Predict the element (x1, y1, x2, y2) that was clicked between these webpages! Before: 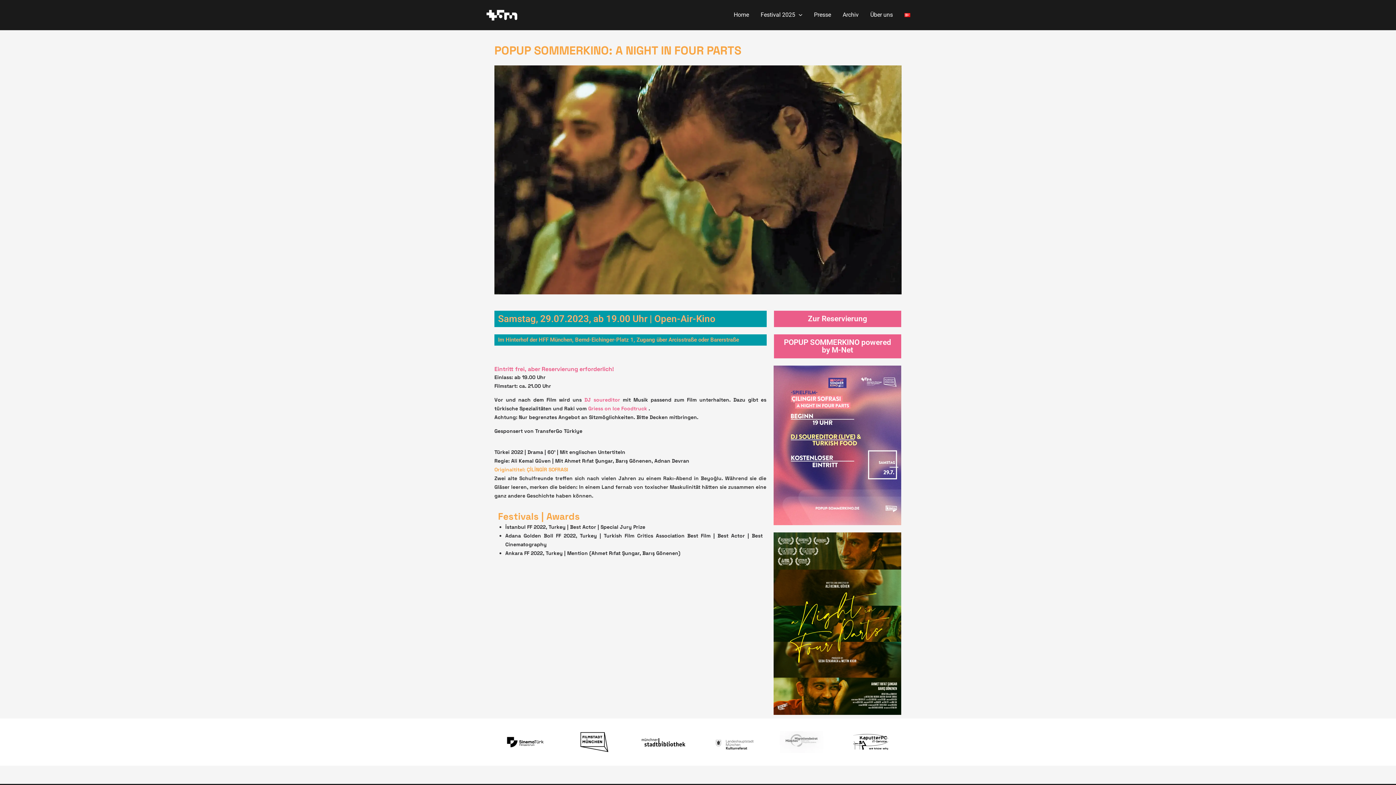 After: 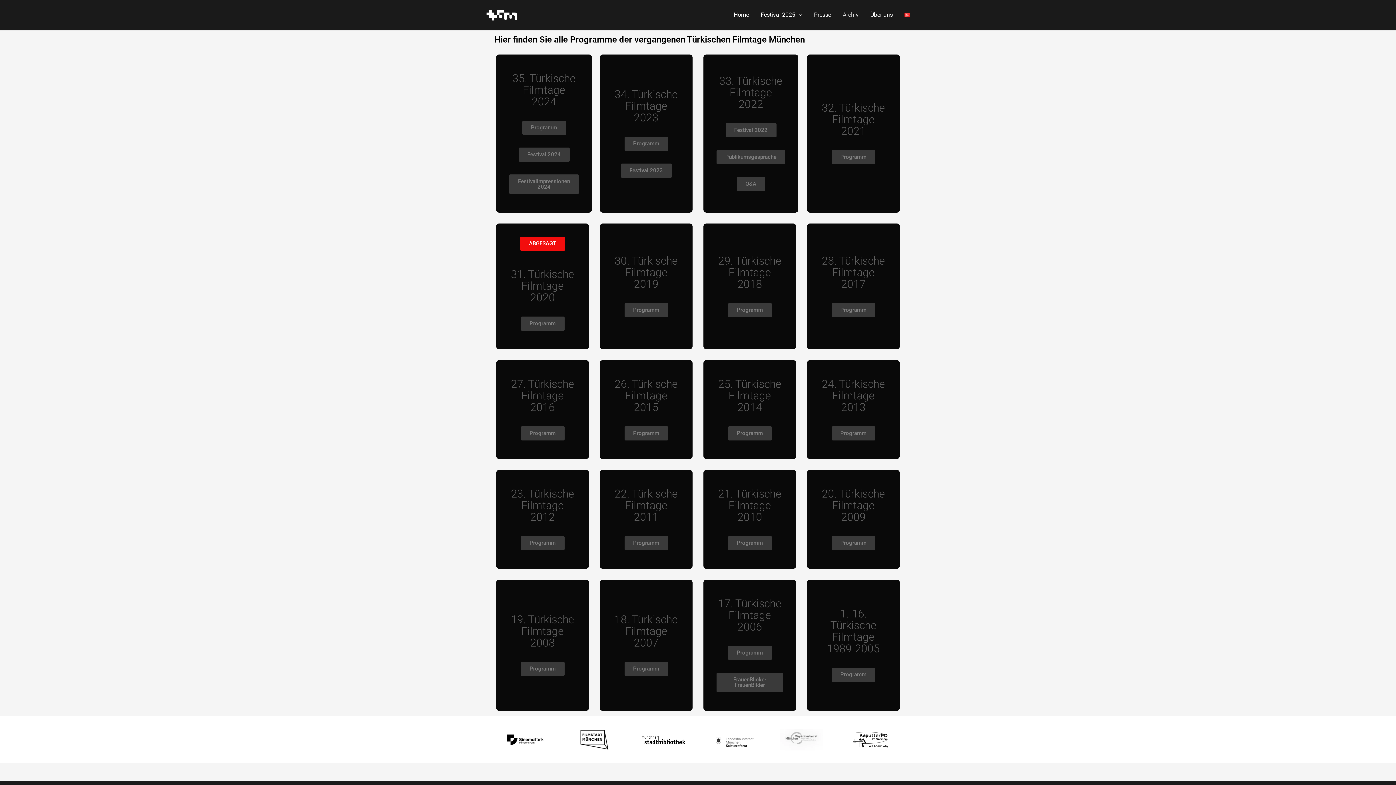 Action: label: Archiv bbox: (837, 2, 864, 27)